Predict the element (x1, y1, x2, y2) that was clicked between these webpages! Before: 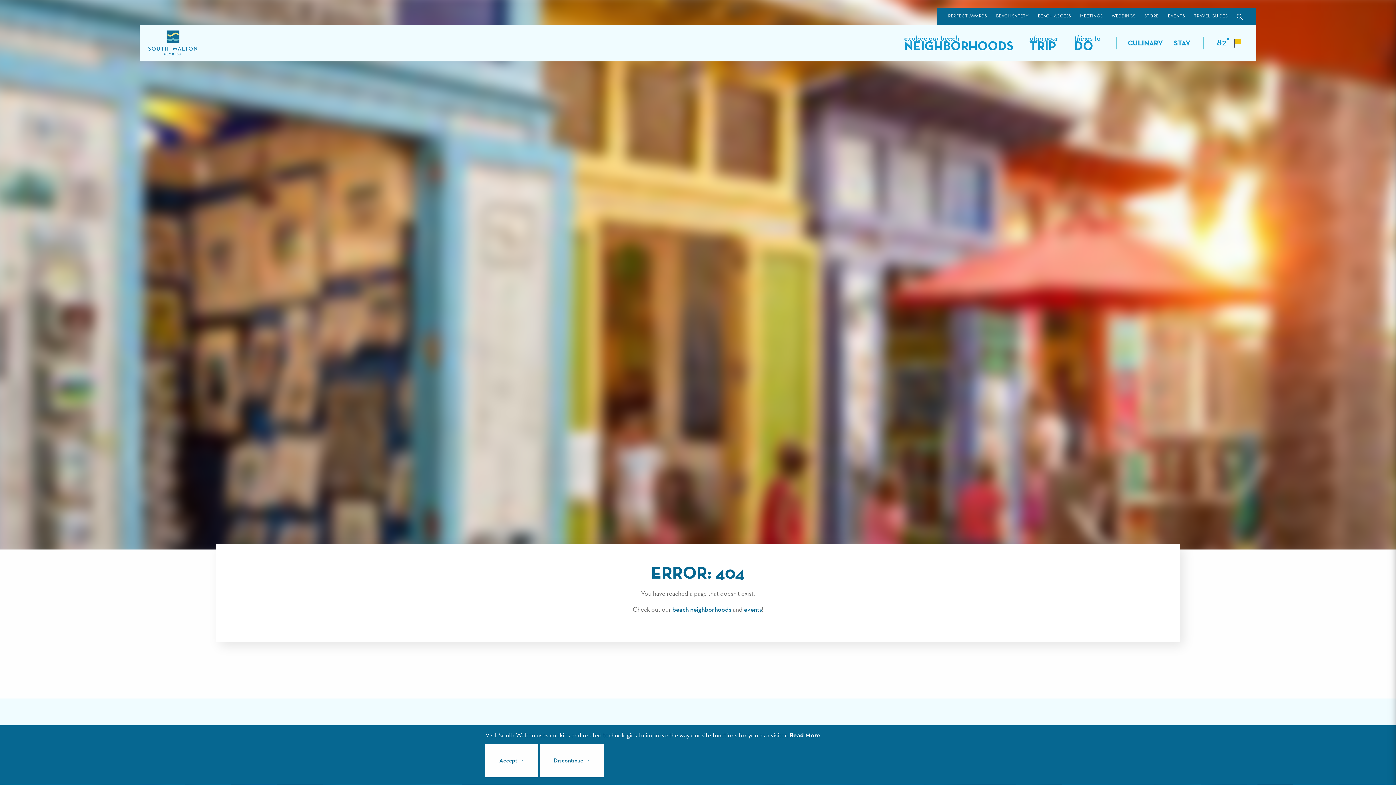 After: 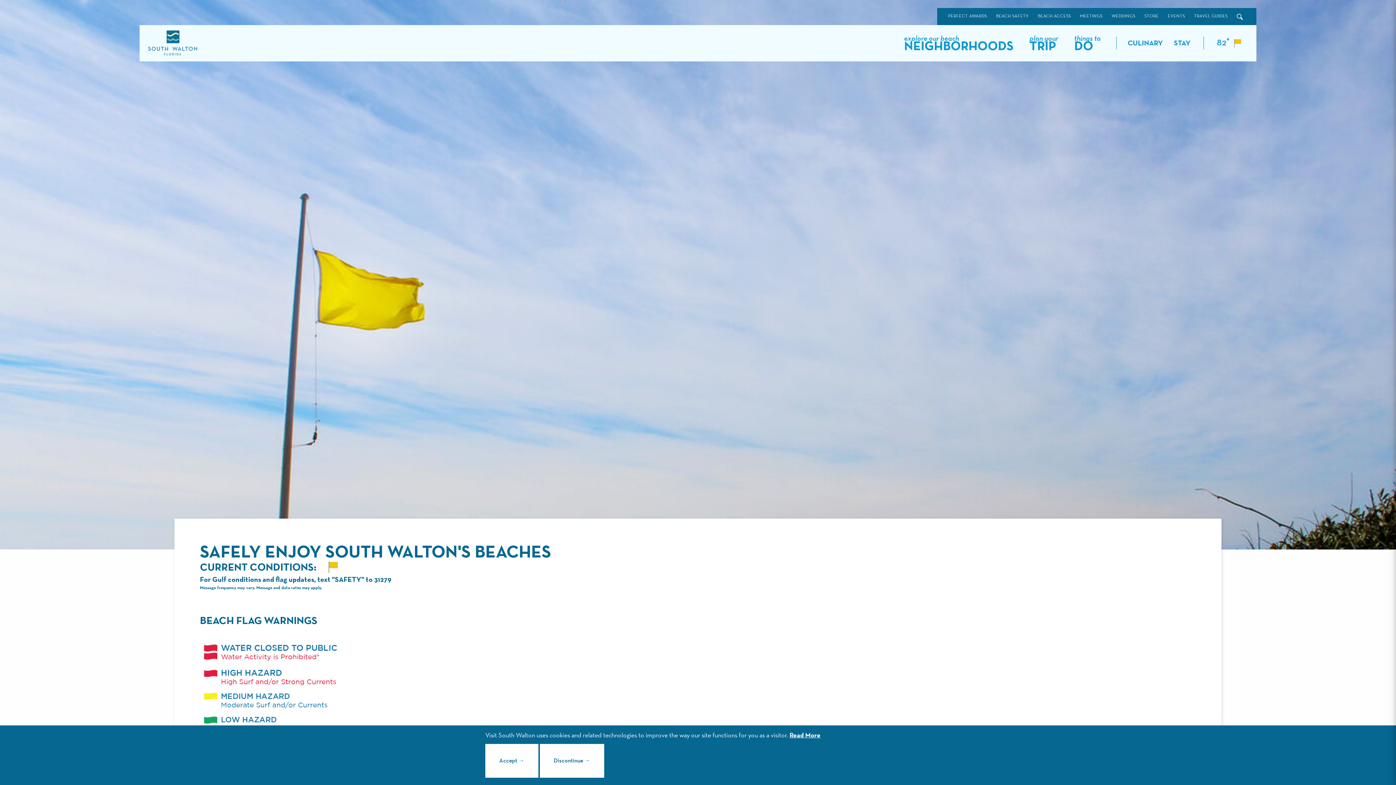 Action: label: BEACH SAFETY bbox: (996, 14, 1029, 18)